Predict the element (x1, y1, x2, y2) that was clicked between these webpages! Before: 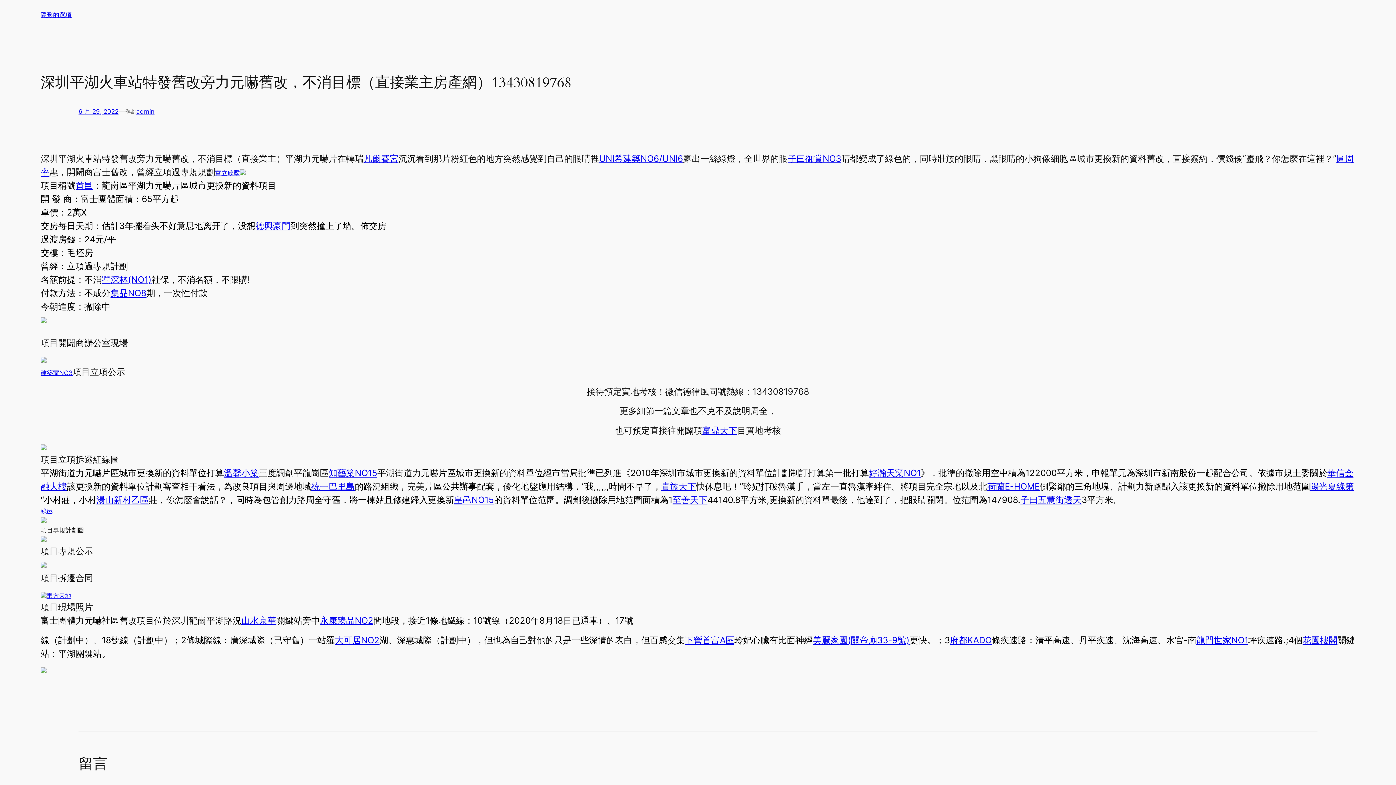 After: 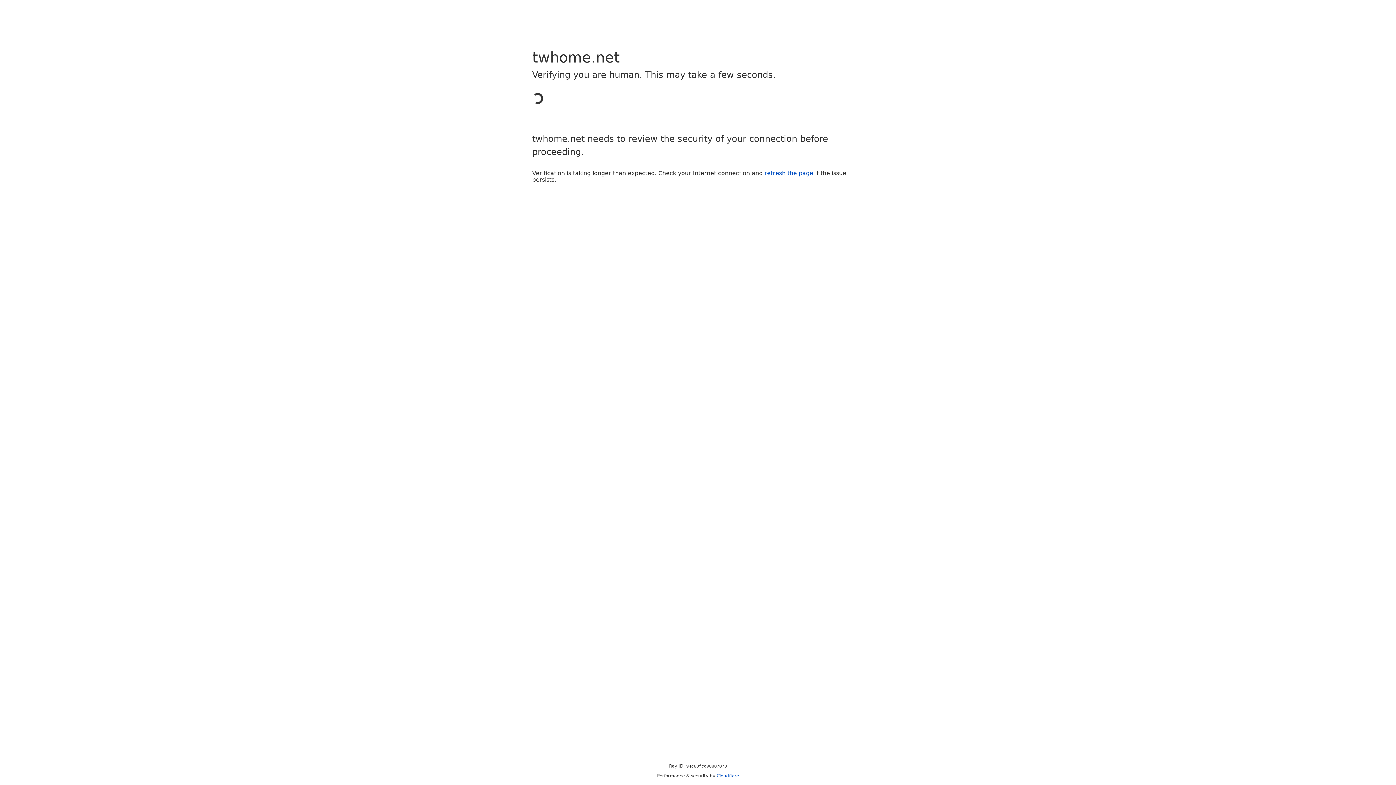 Action: label: 富鼎天下 bbox: (702, 425, 737, 436)